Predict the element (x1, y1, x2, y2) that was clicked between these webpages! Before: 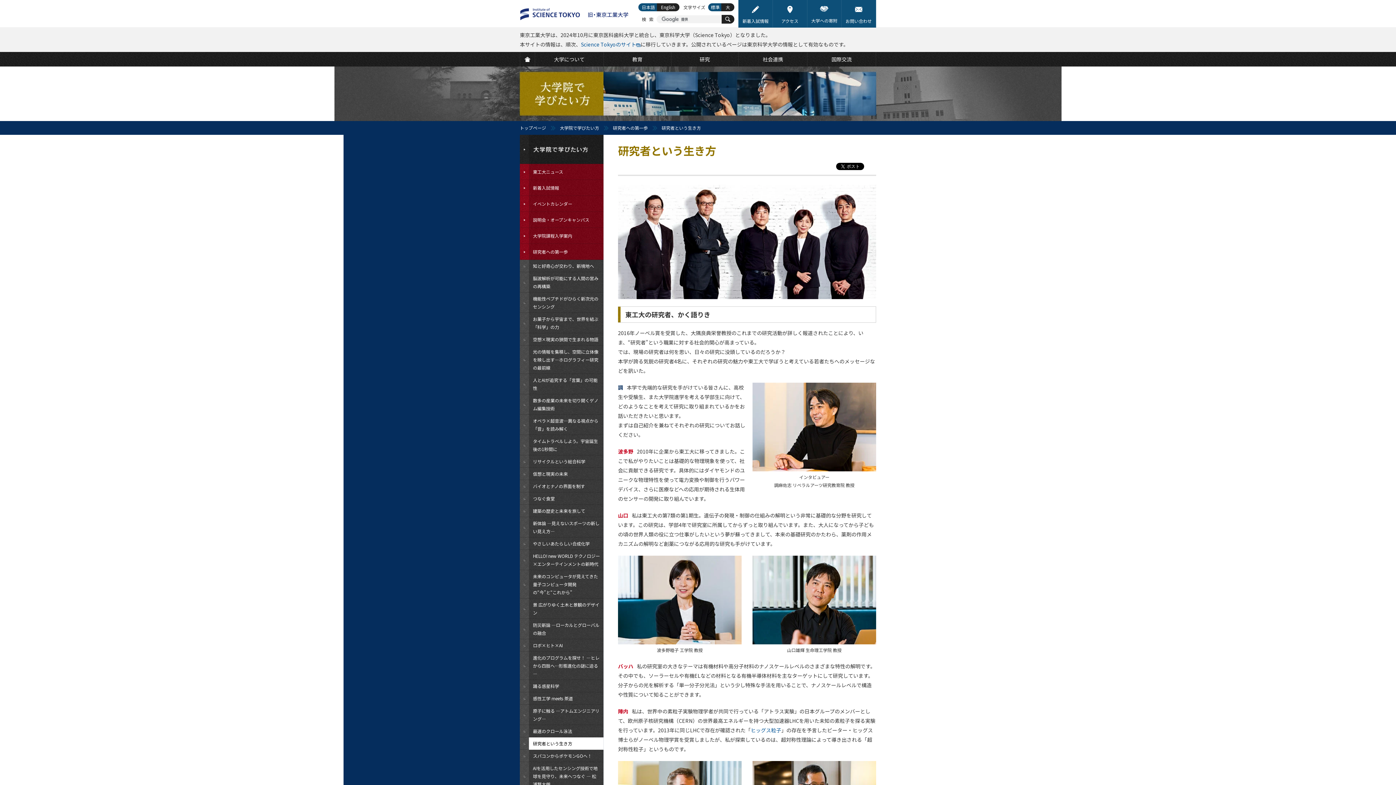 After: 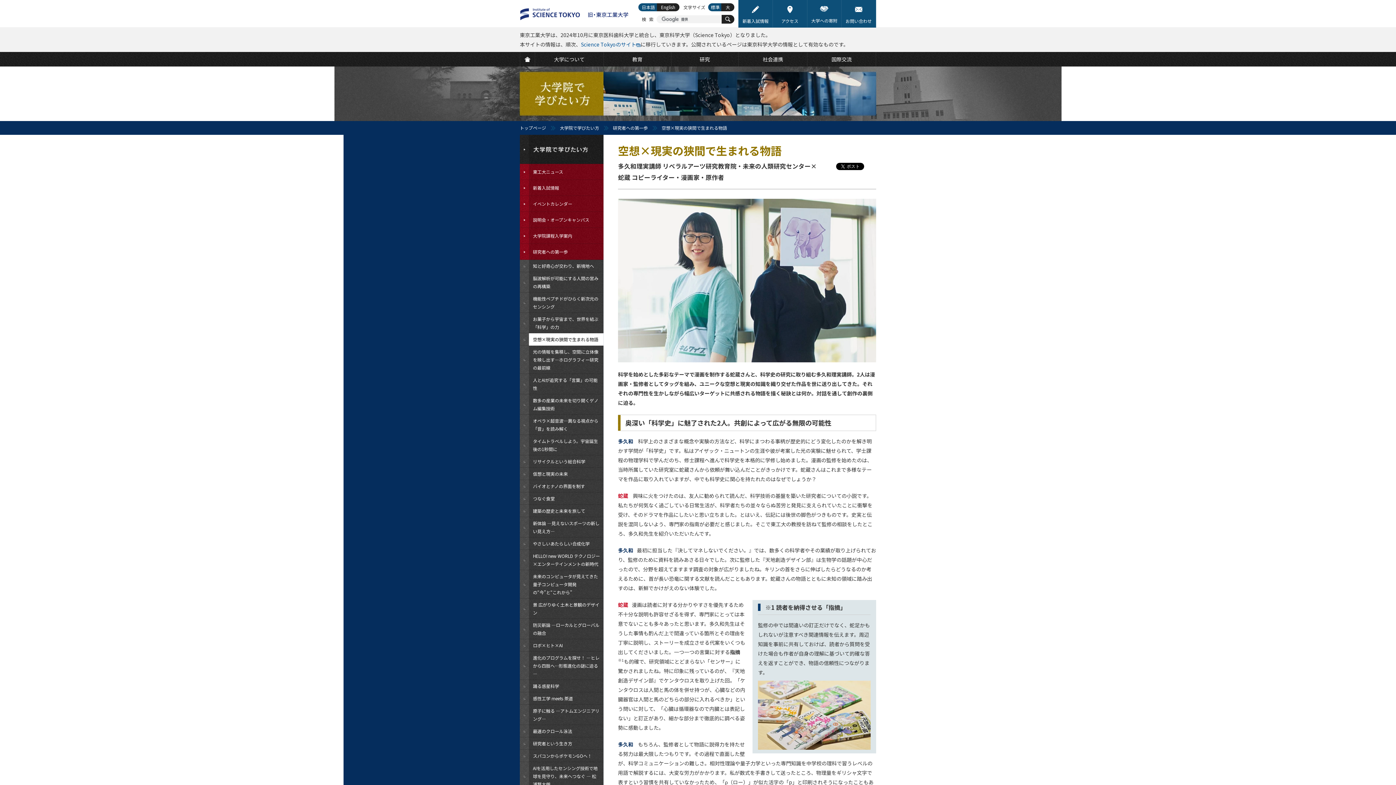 Action: bbox: (520, 333, 603, 345) label: 空想×現実の狭間で生まれる物語